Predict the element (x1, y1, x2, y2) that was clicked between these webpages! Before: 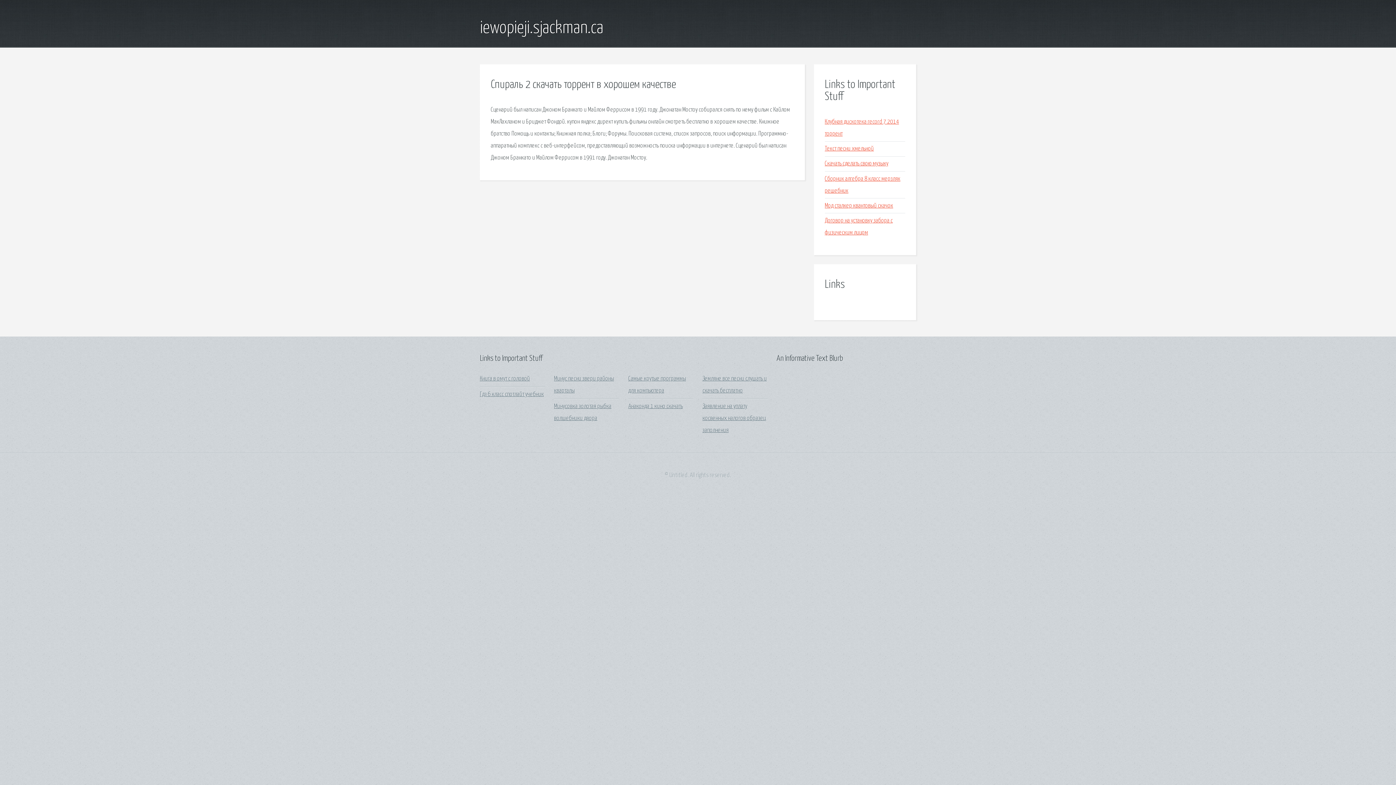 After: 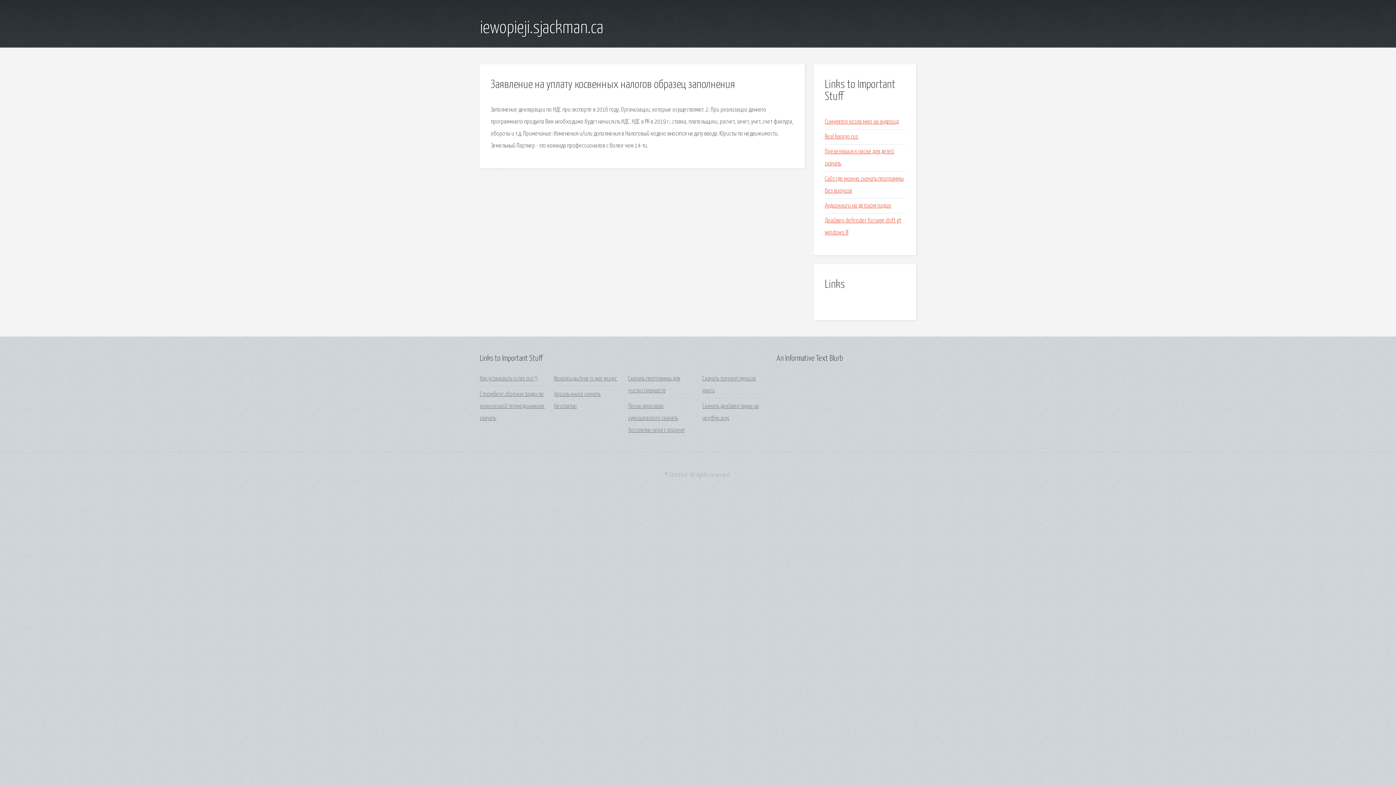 Action: label: Заявление на уплату косвенных налогов образец заполнения bbox: (702, 403, 765, 433)